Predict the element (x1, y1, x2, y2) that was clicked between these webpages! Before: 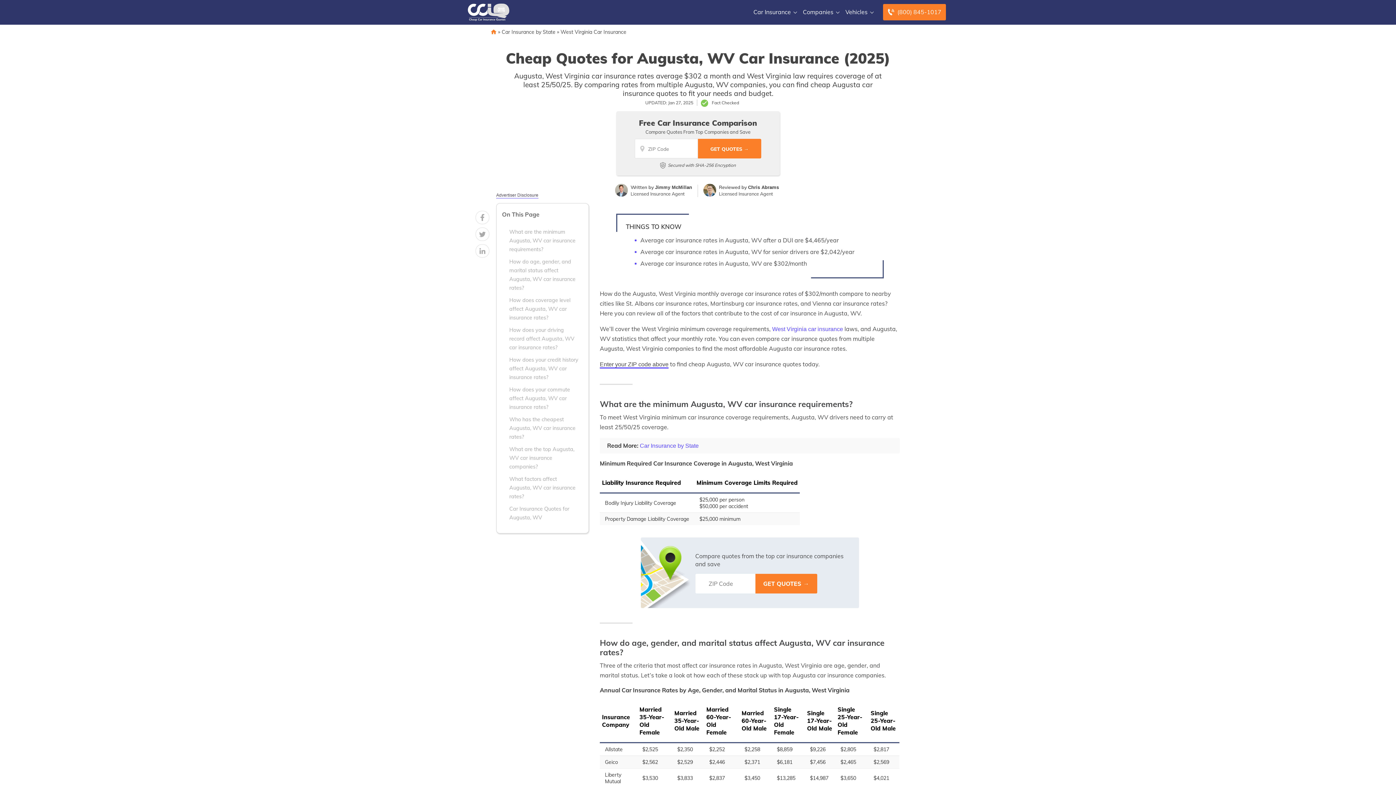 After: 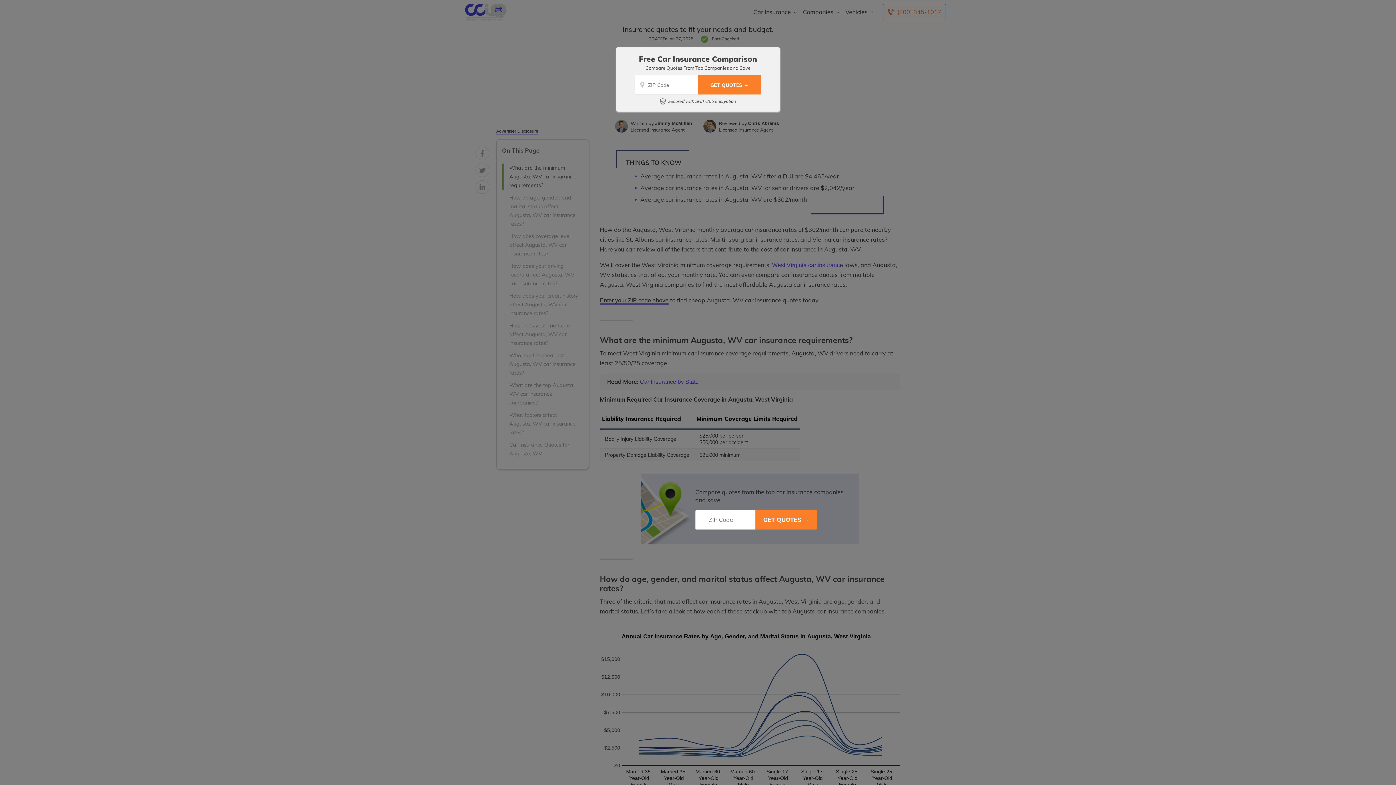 Action: label: Enter your ZIP code above bbox: (600, 361, 668, 368)